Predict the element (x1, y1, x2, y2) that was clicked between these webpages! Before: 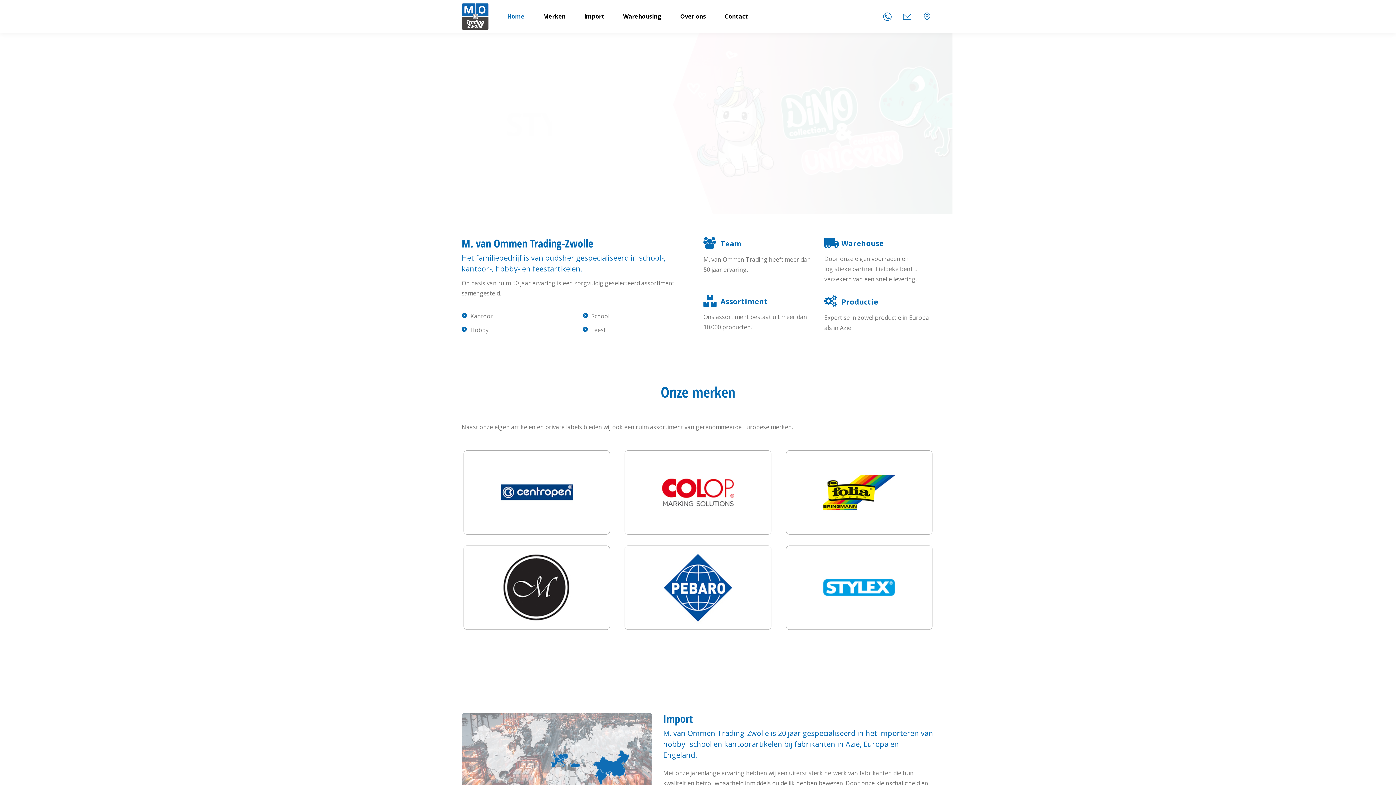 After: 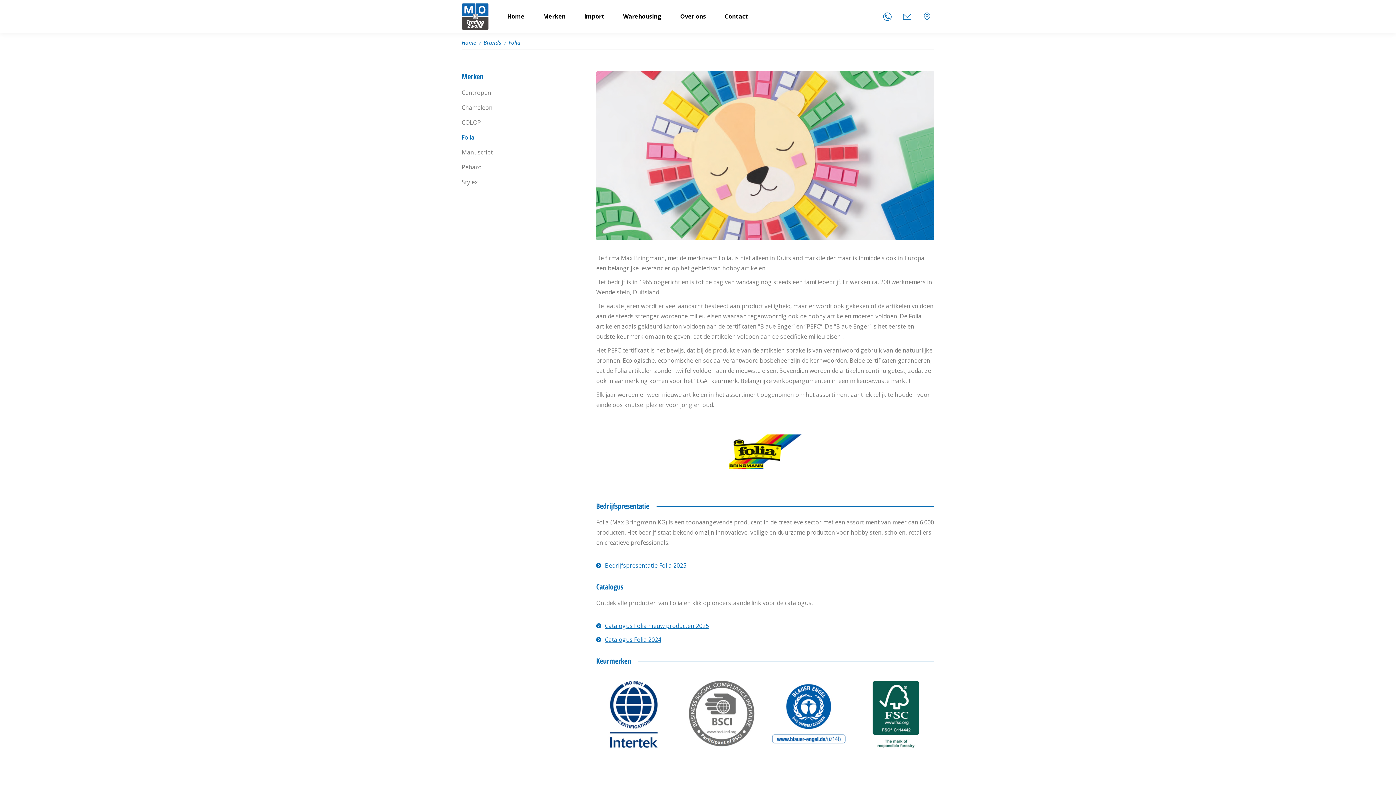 Action: bbox: (784, 450, 934, 534)